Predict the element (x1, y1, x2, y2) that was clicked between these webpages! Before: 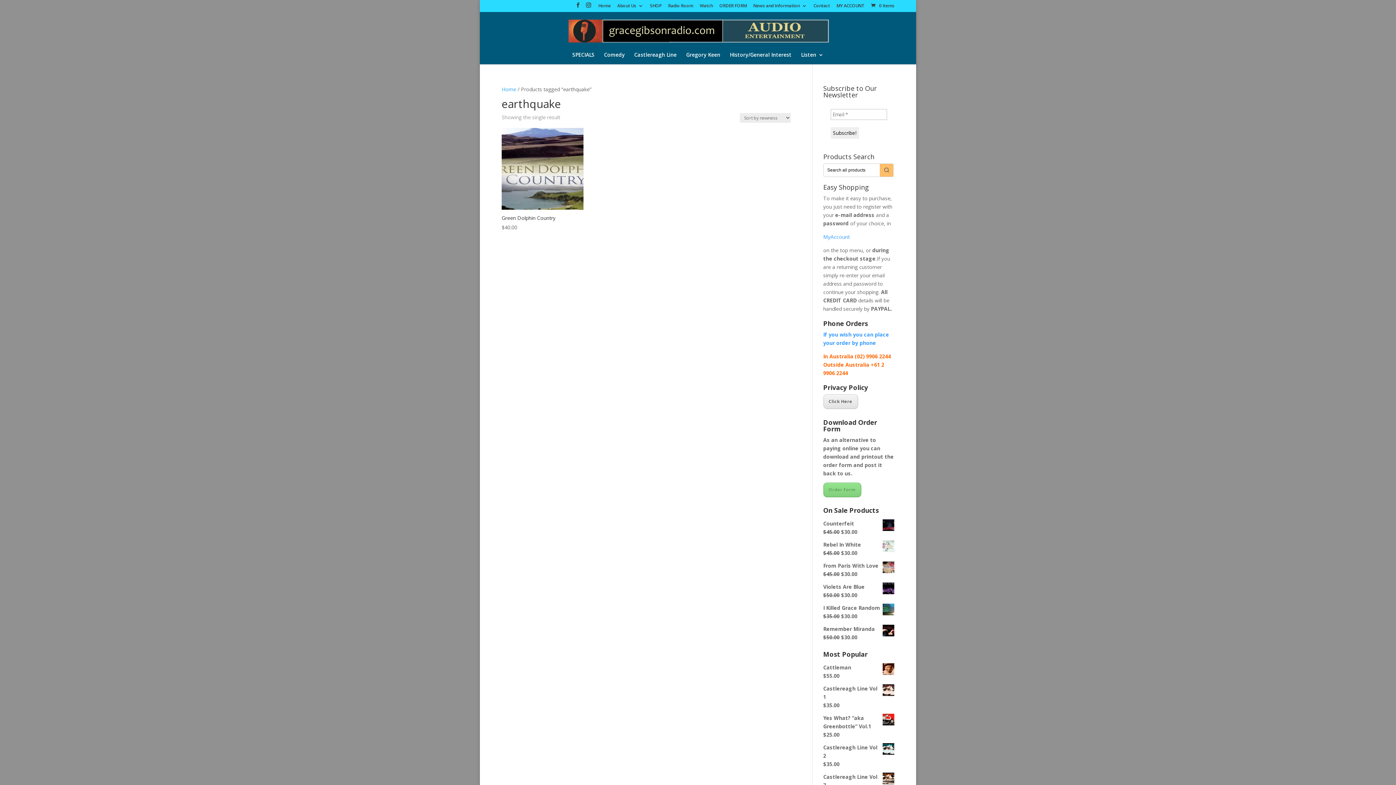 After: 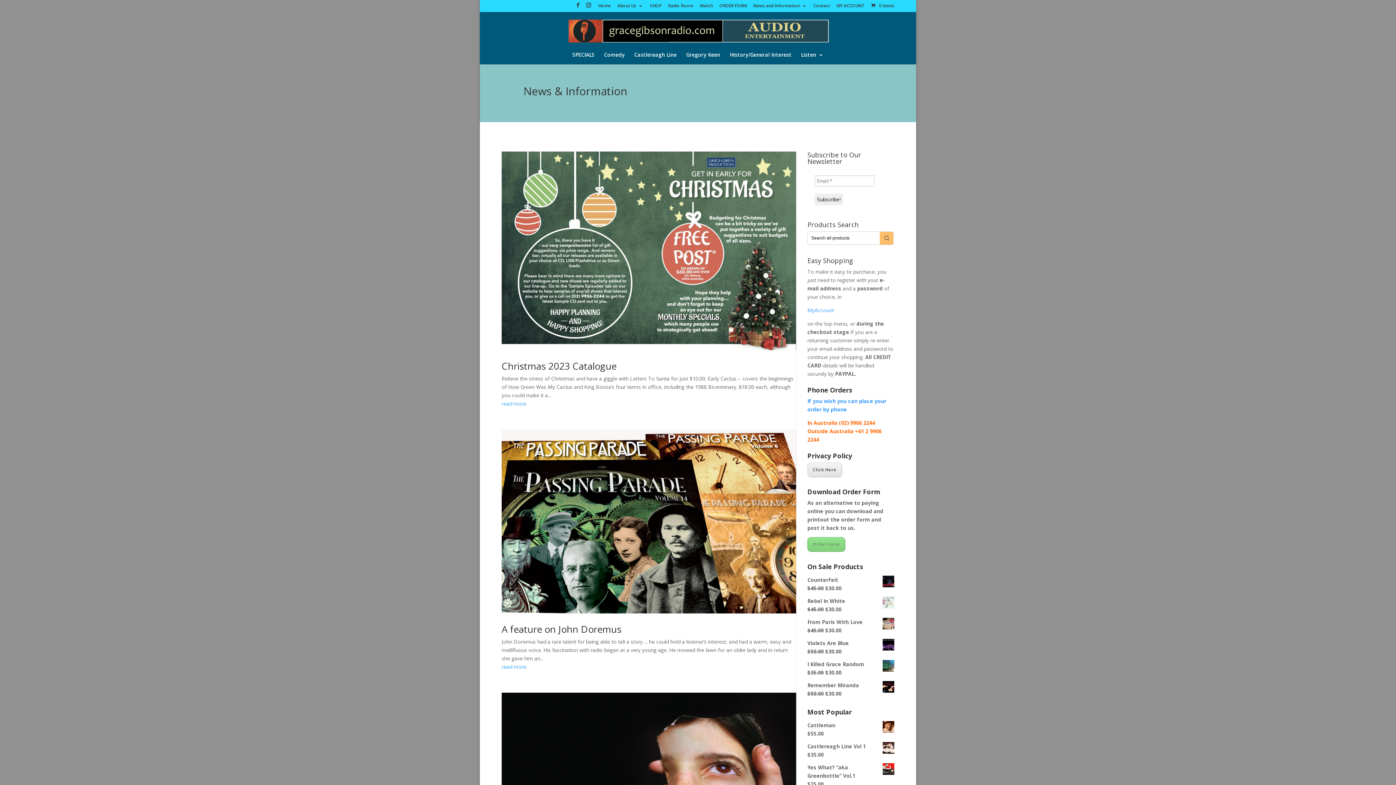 Action: bbox: (753, 3, 807, 11) label: News and Information